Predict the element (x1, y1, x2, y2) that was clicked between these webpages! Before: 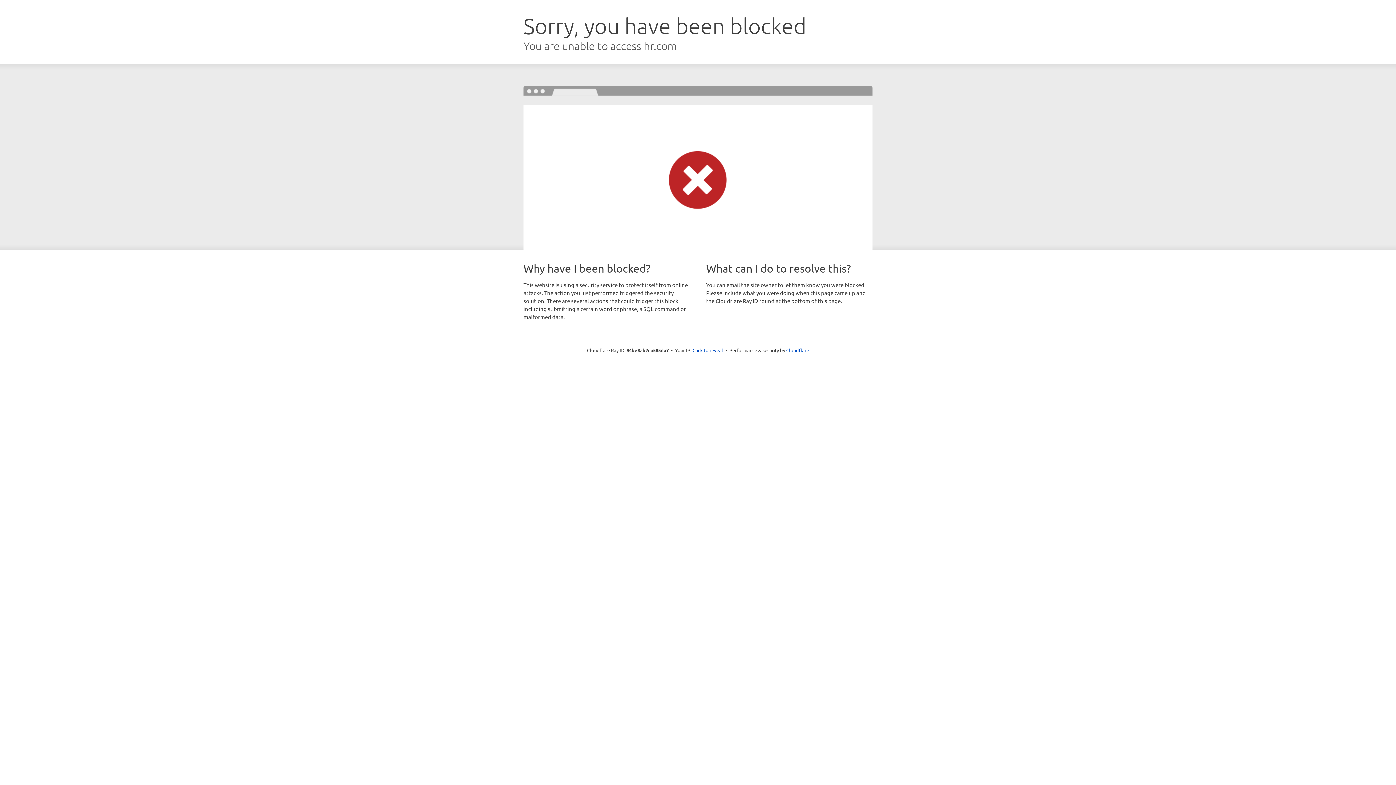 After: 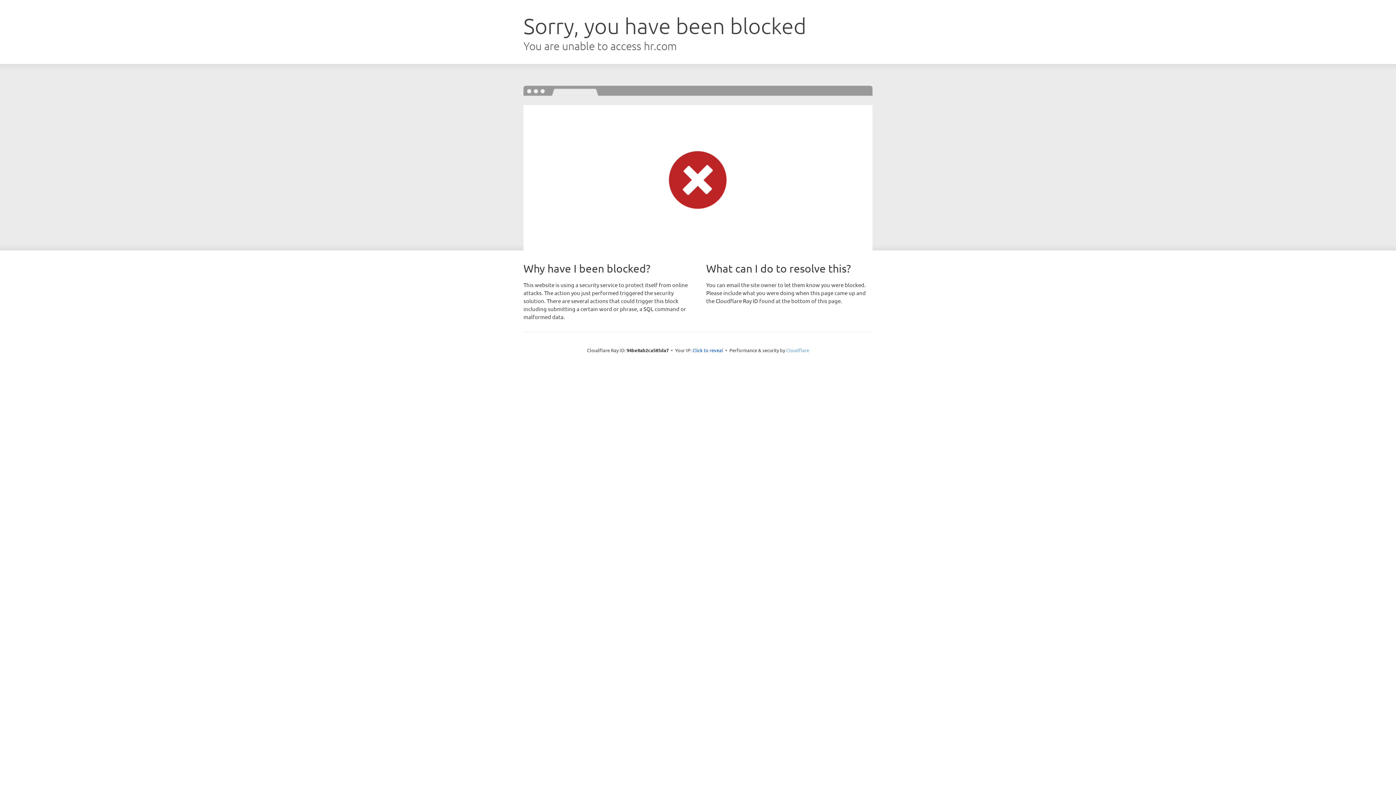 Action: label: Cloudflare bbox: (786, 347, 809, 353)